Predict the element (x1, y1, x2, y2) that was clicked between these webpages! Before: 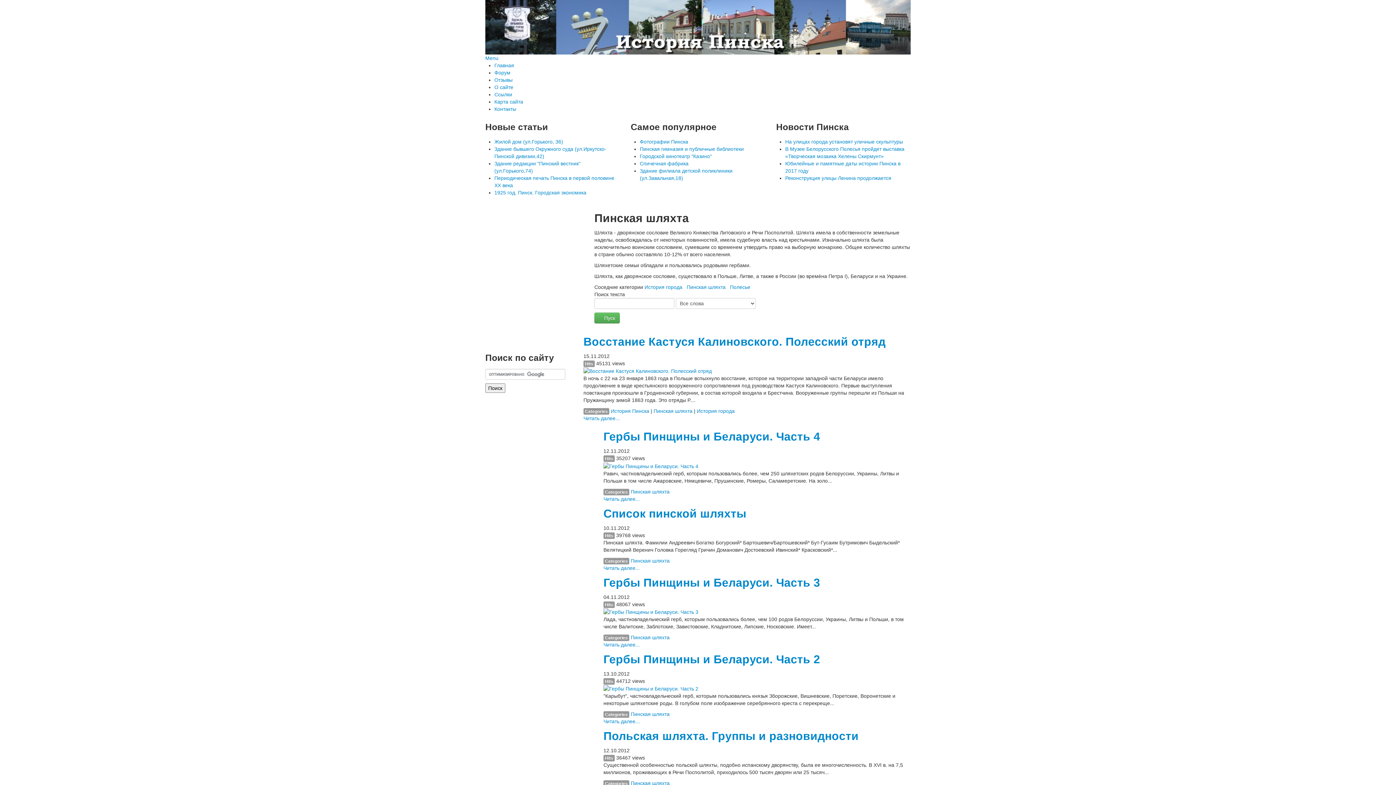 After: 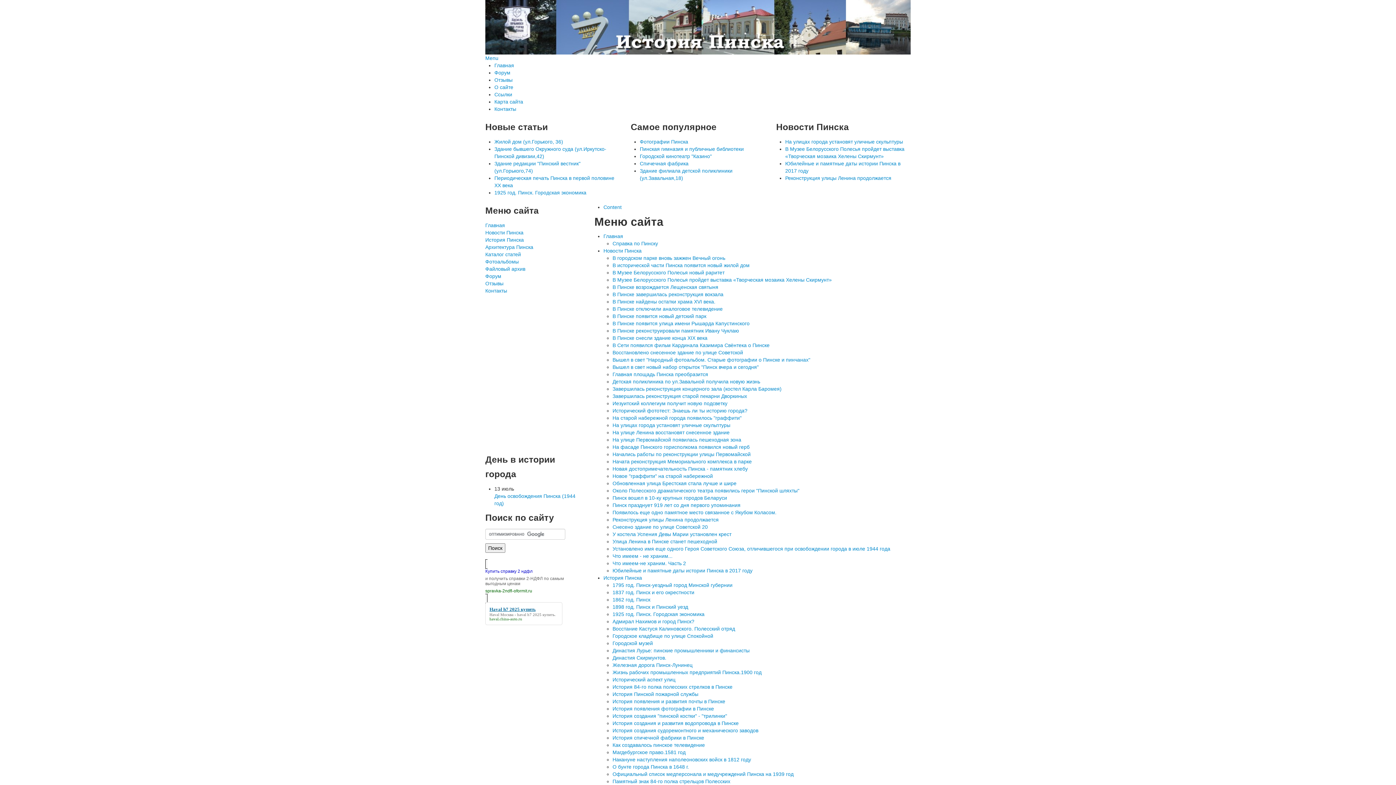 Action: bbox: (494, 98, 523, 104) label: Карта сайта